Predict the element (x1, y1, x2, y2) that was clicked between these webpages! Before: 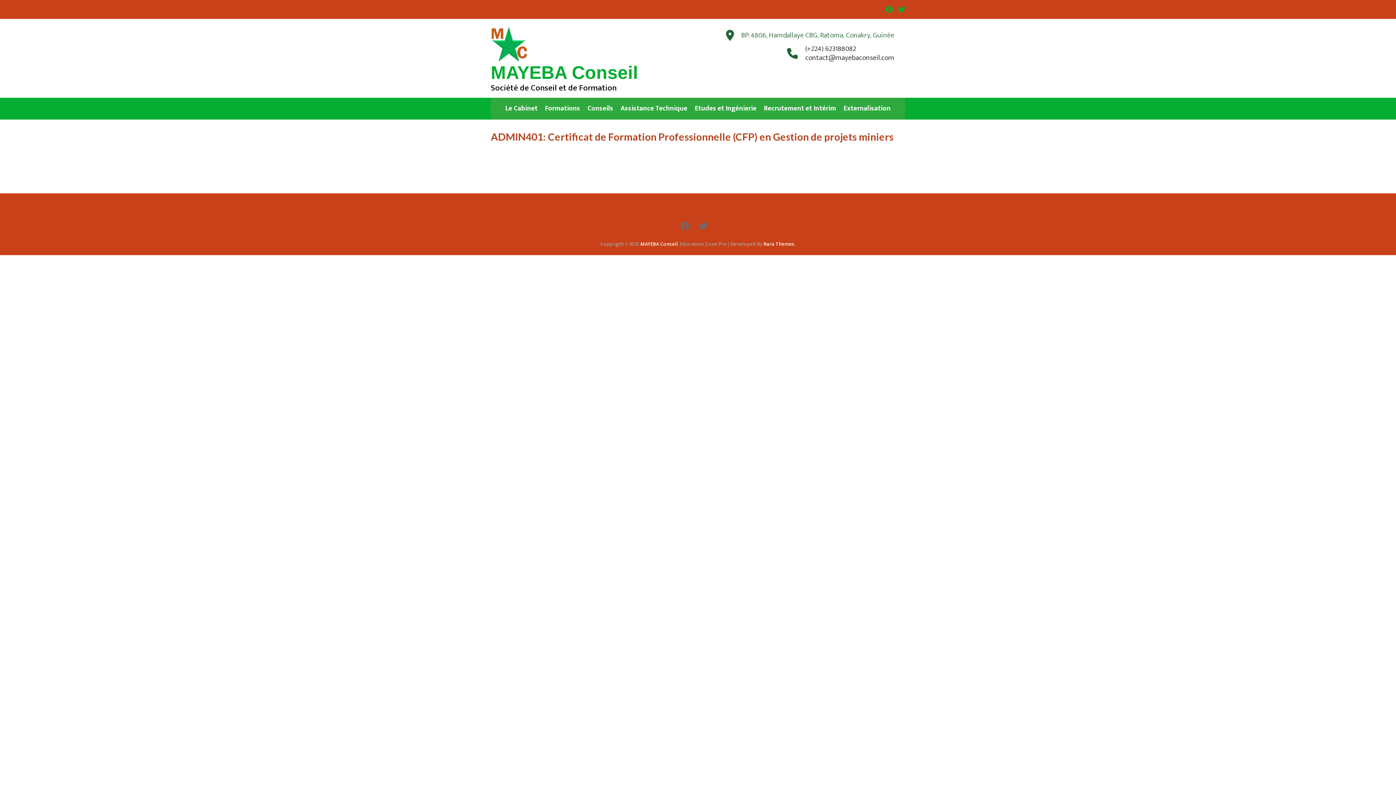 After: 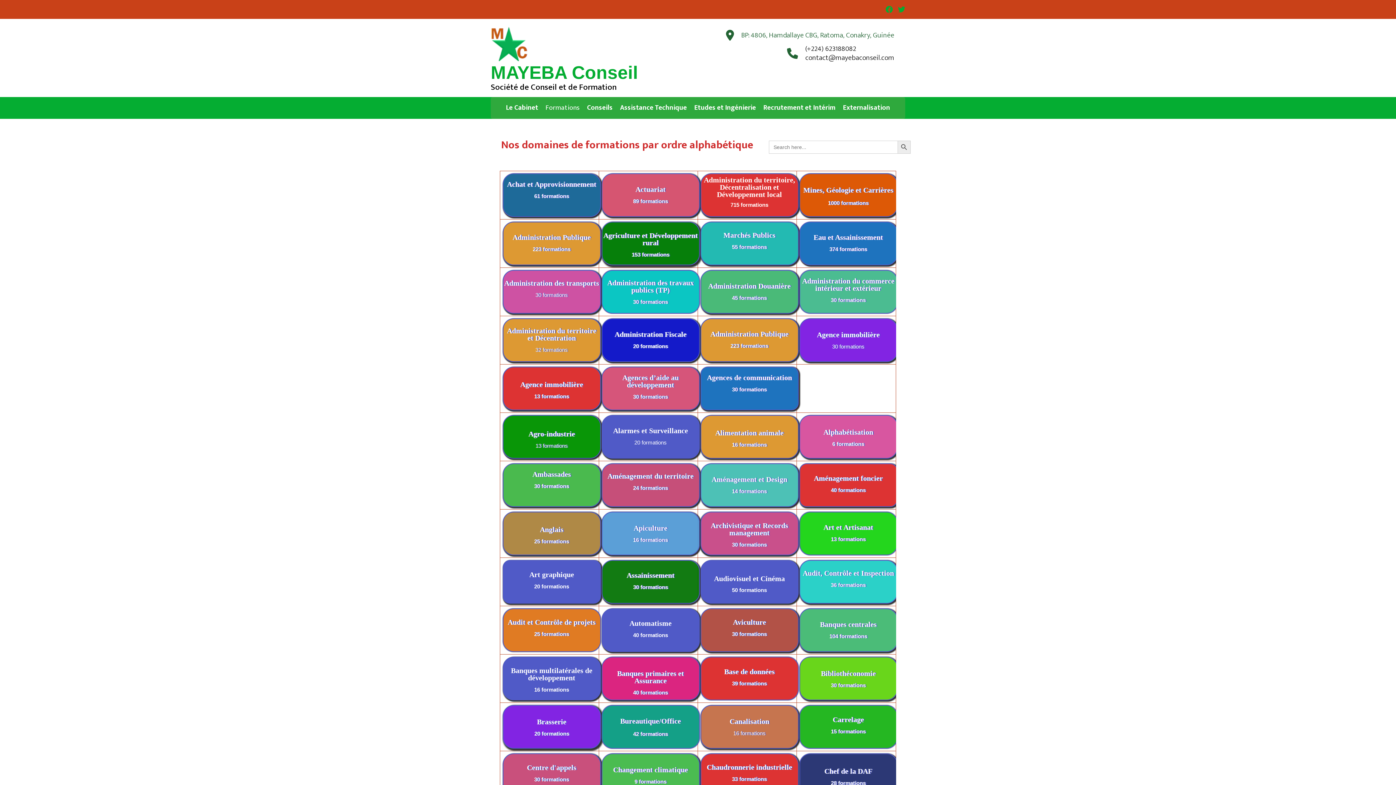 Action: bbox: (490, 27, 528, 33)